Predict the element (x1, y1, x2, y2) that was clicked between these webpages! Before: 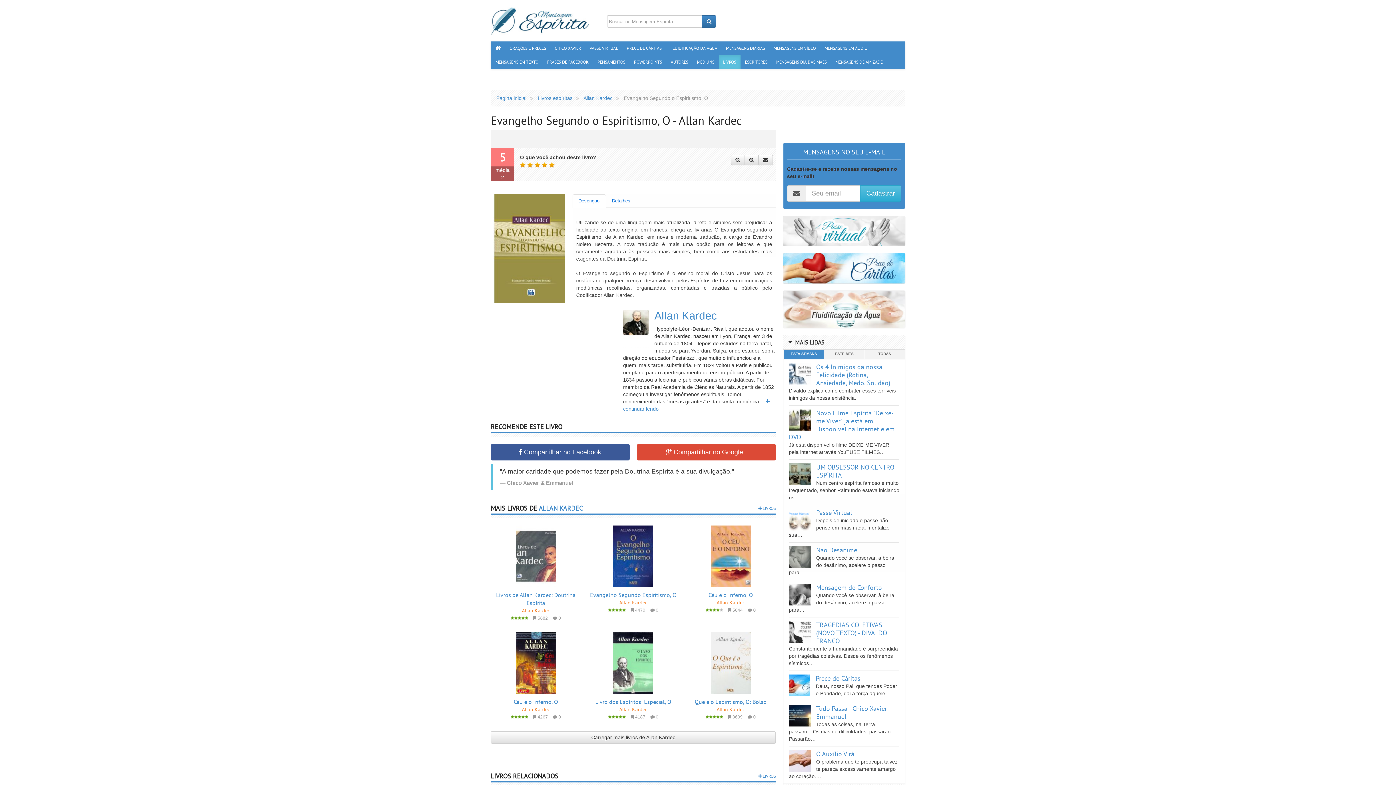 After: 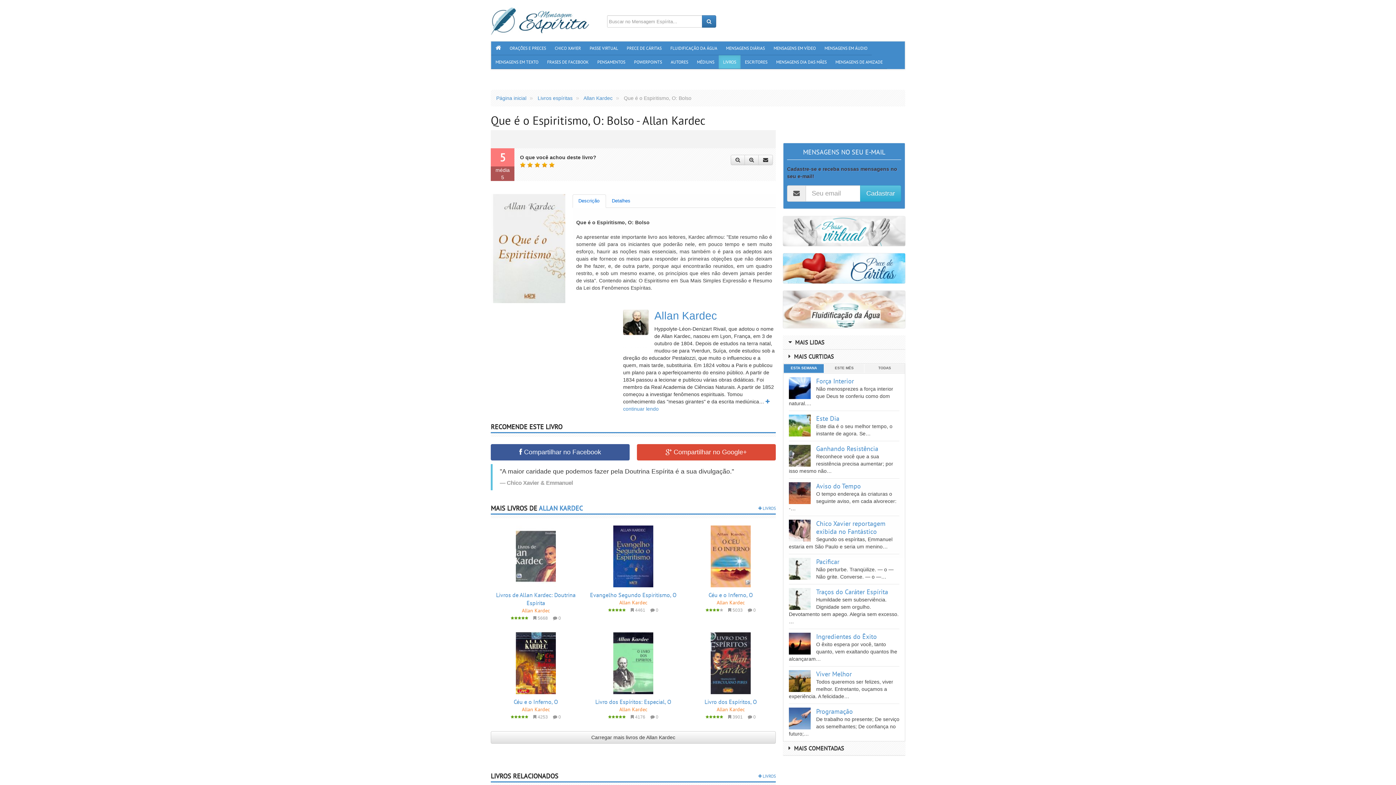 Action: label: Que é o Espiritismo, O: Bolso bbox: (694, 698, 766, 705)